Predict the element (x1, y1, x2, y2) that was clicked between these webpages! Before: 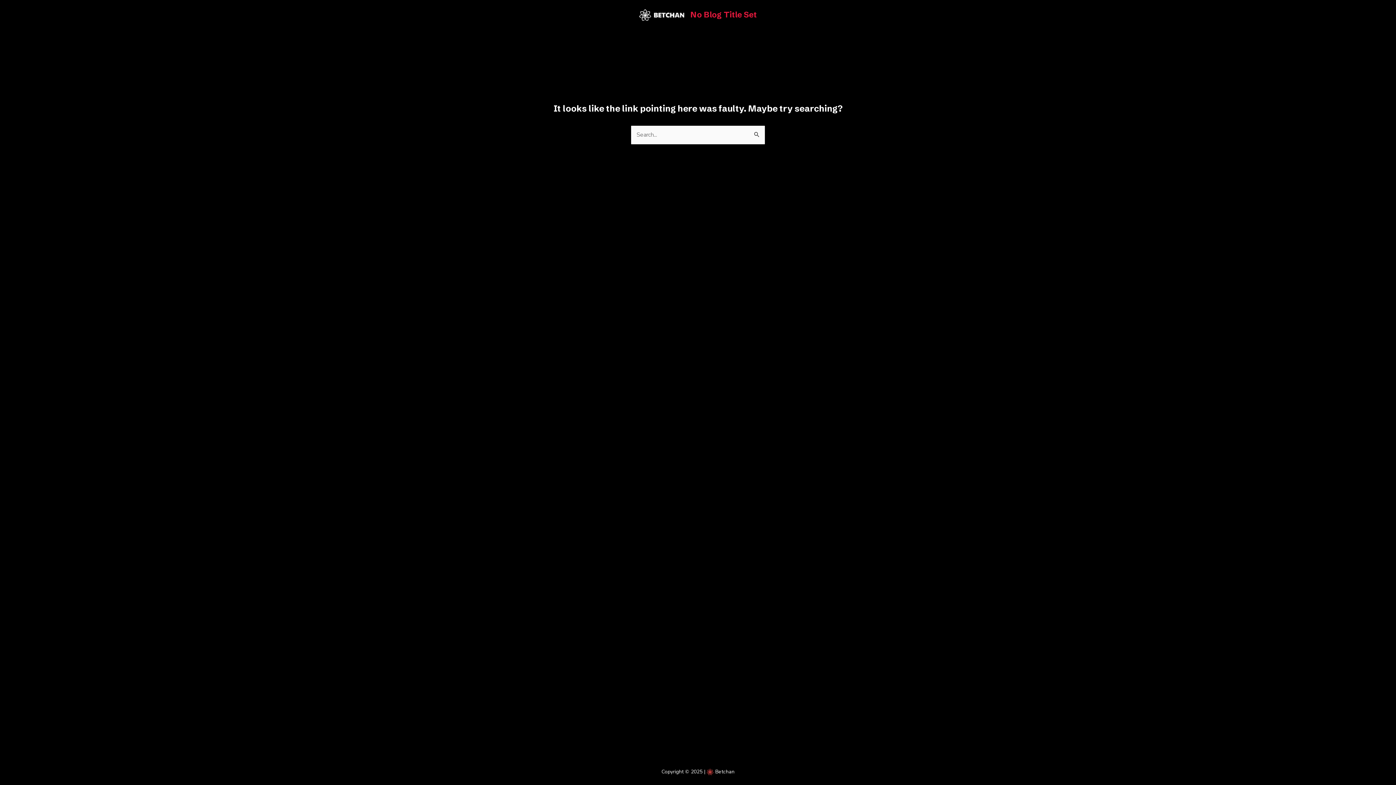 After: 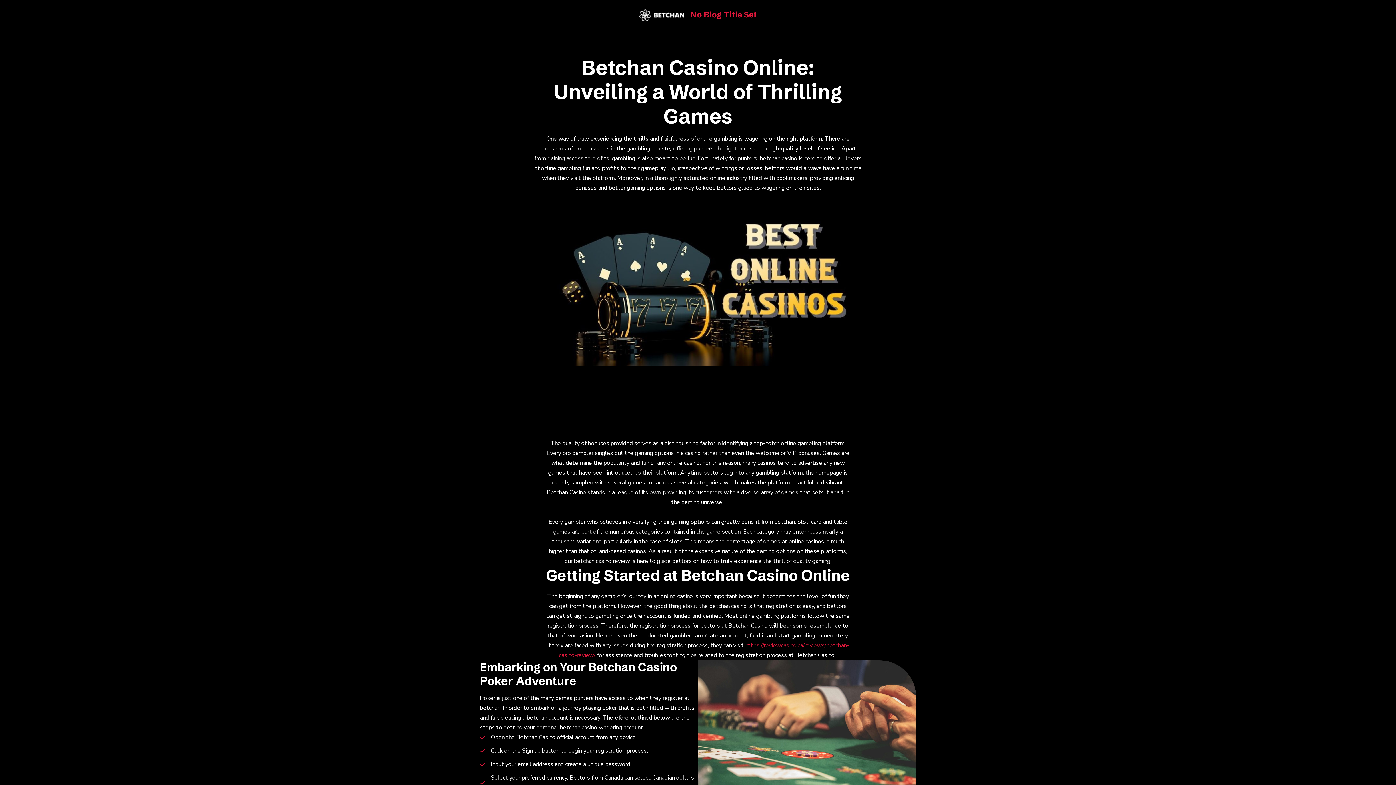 Action: bbox: (690, 9, 757, 19) label: No Blog Title Set